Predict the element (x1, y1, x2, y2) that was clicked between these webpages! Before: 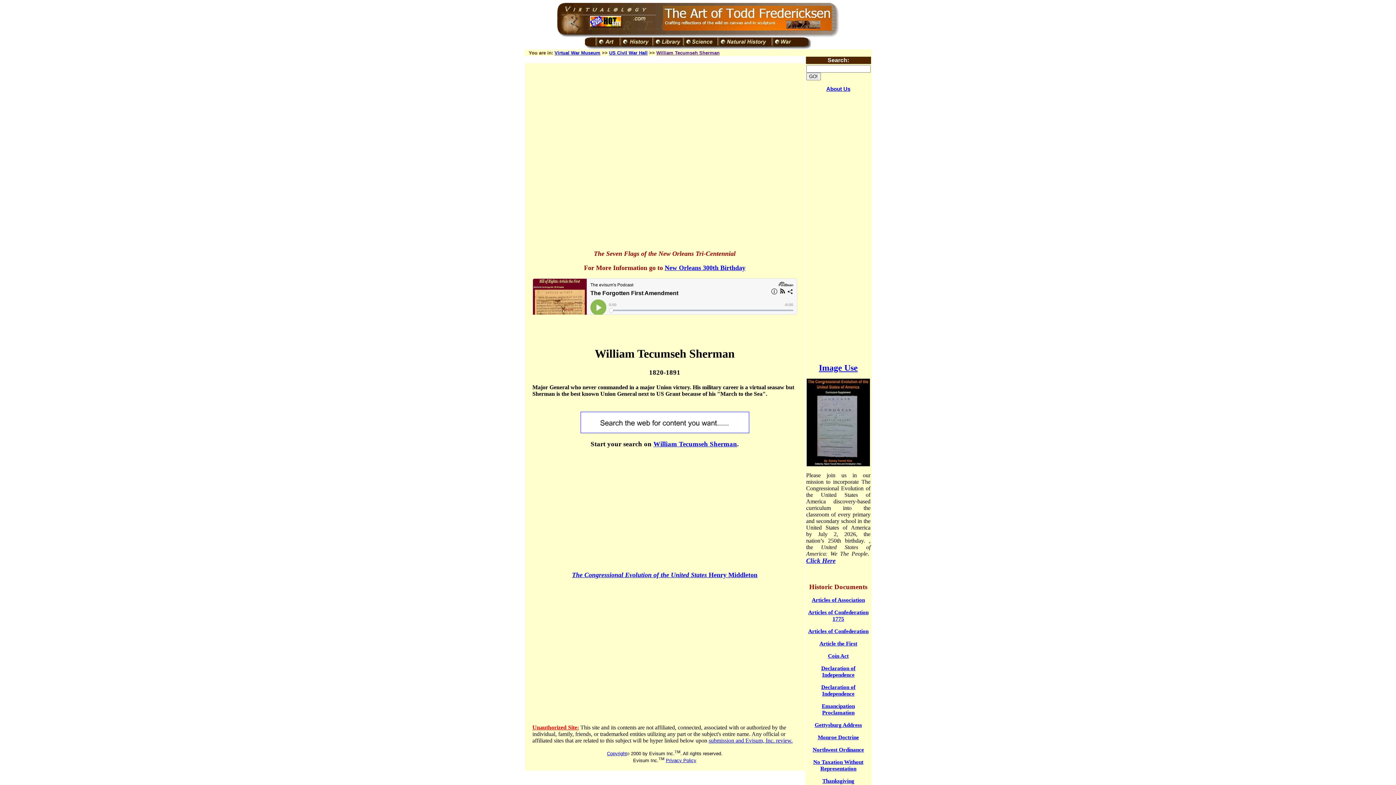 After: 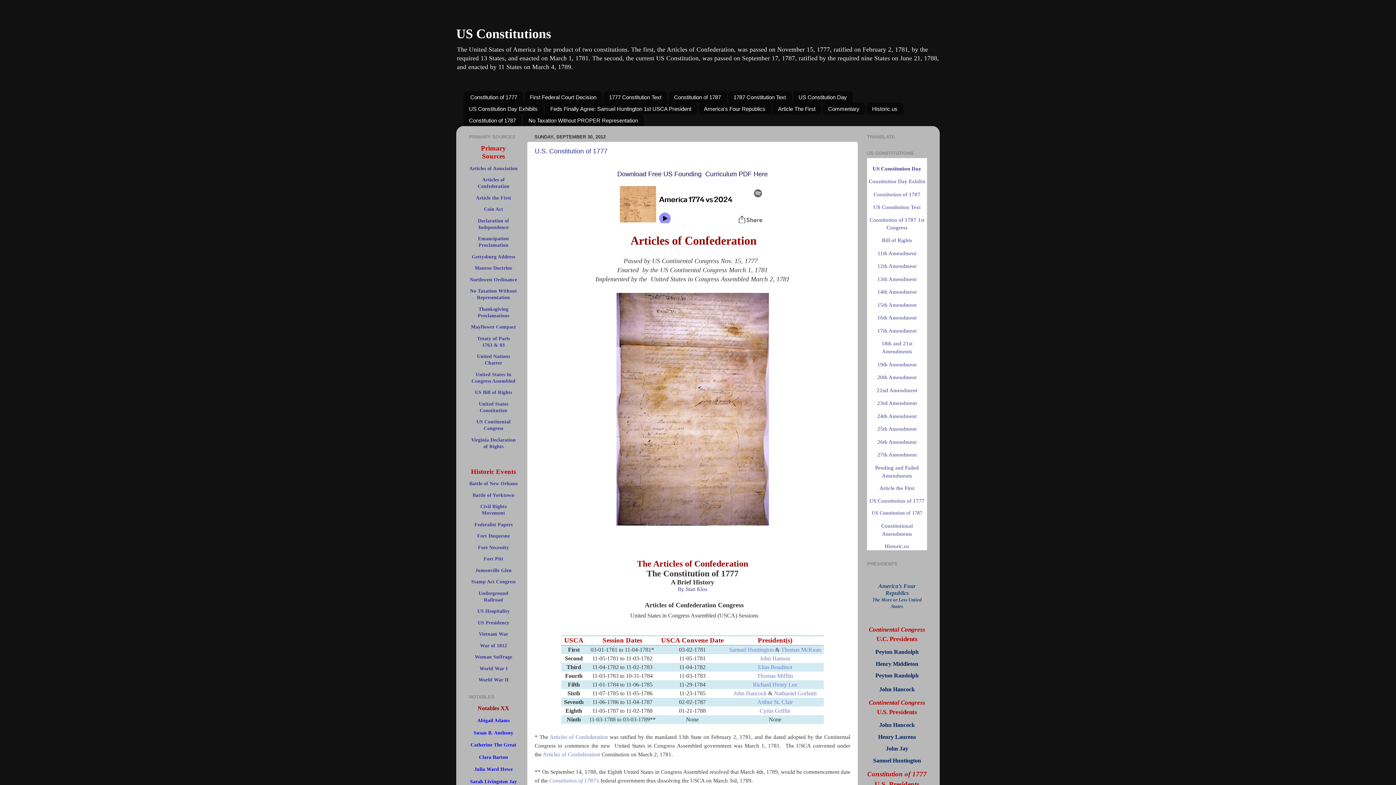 Action: bbox: (808, 628, 868, 634) label: Articles of Confederation